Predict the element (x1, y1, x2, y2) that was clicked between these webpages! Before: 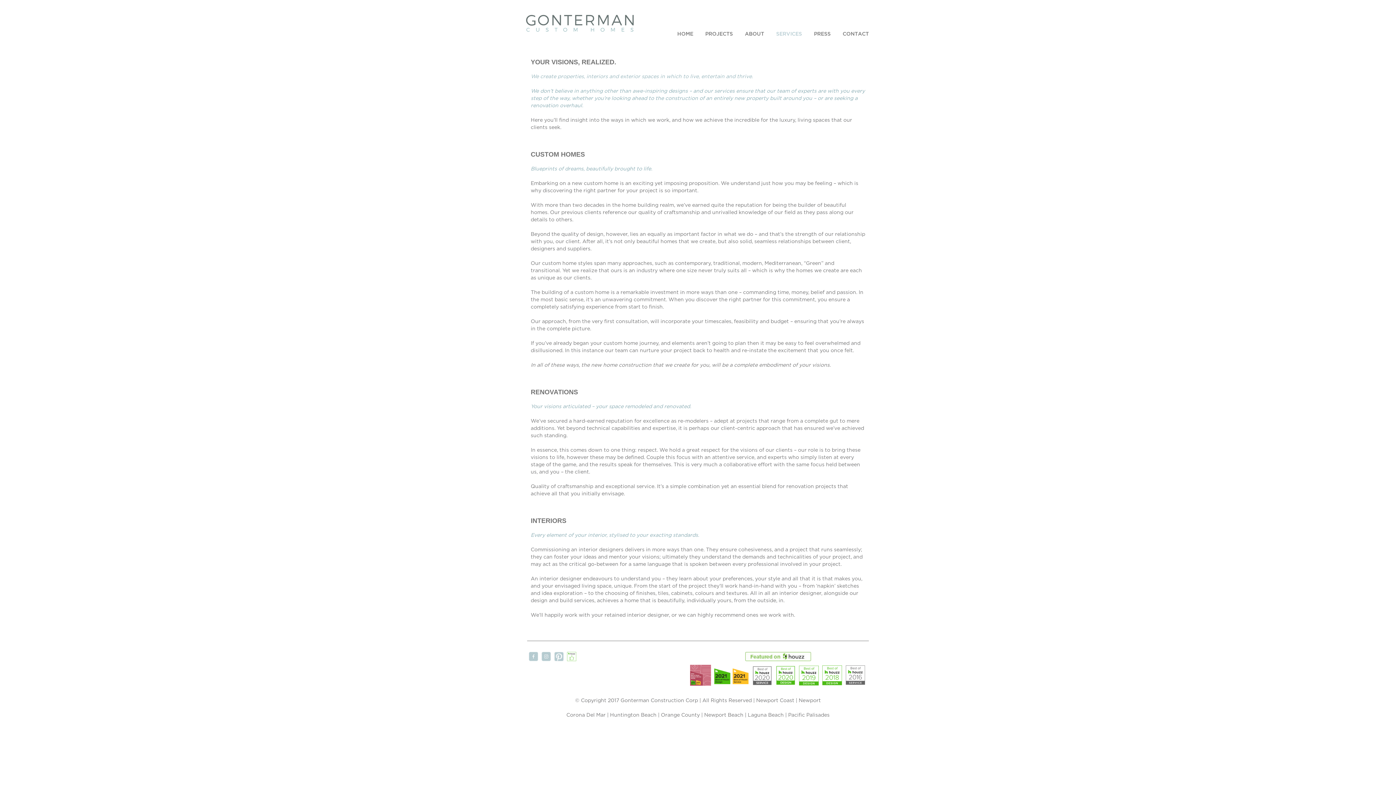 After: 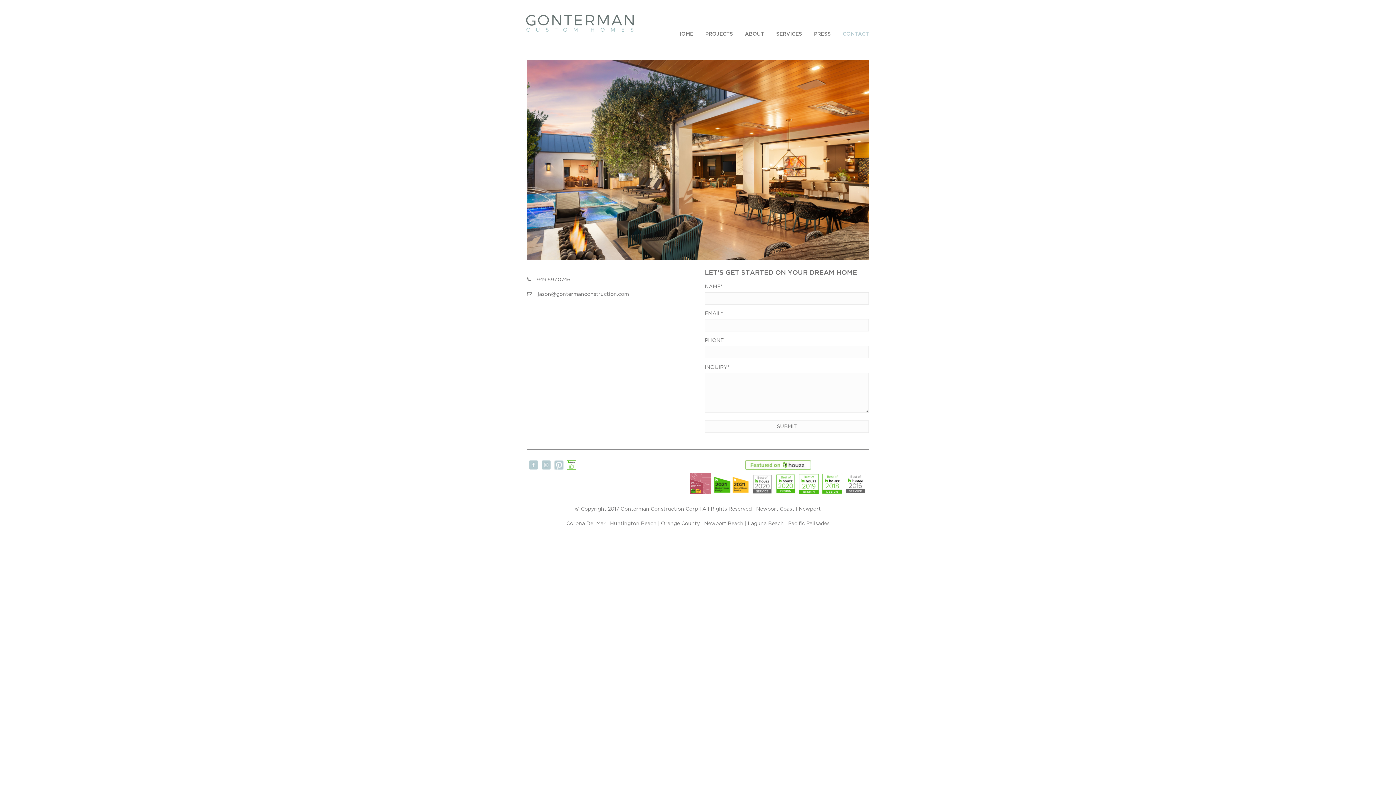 Action: bbox: (837, 24, 869, 42) label: CONTACT